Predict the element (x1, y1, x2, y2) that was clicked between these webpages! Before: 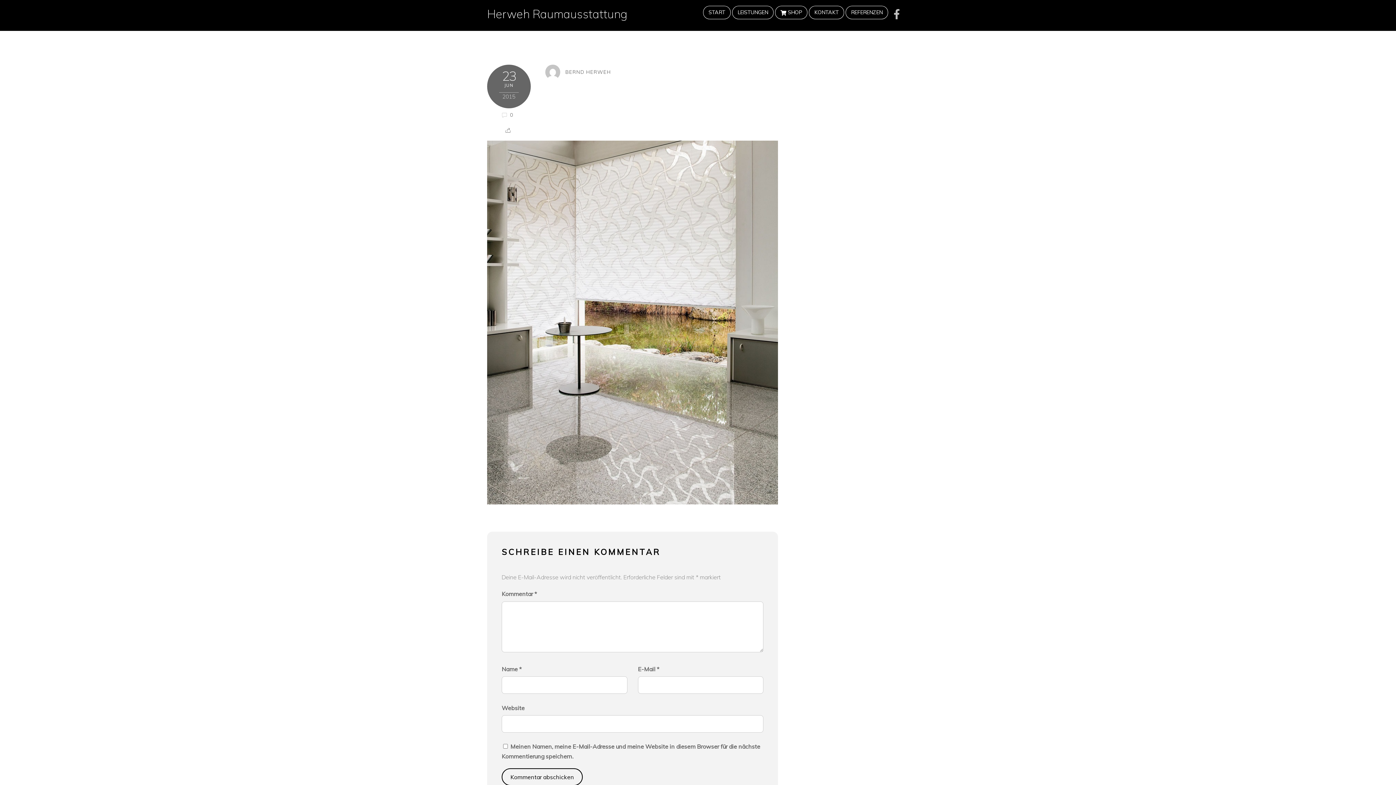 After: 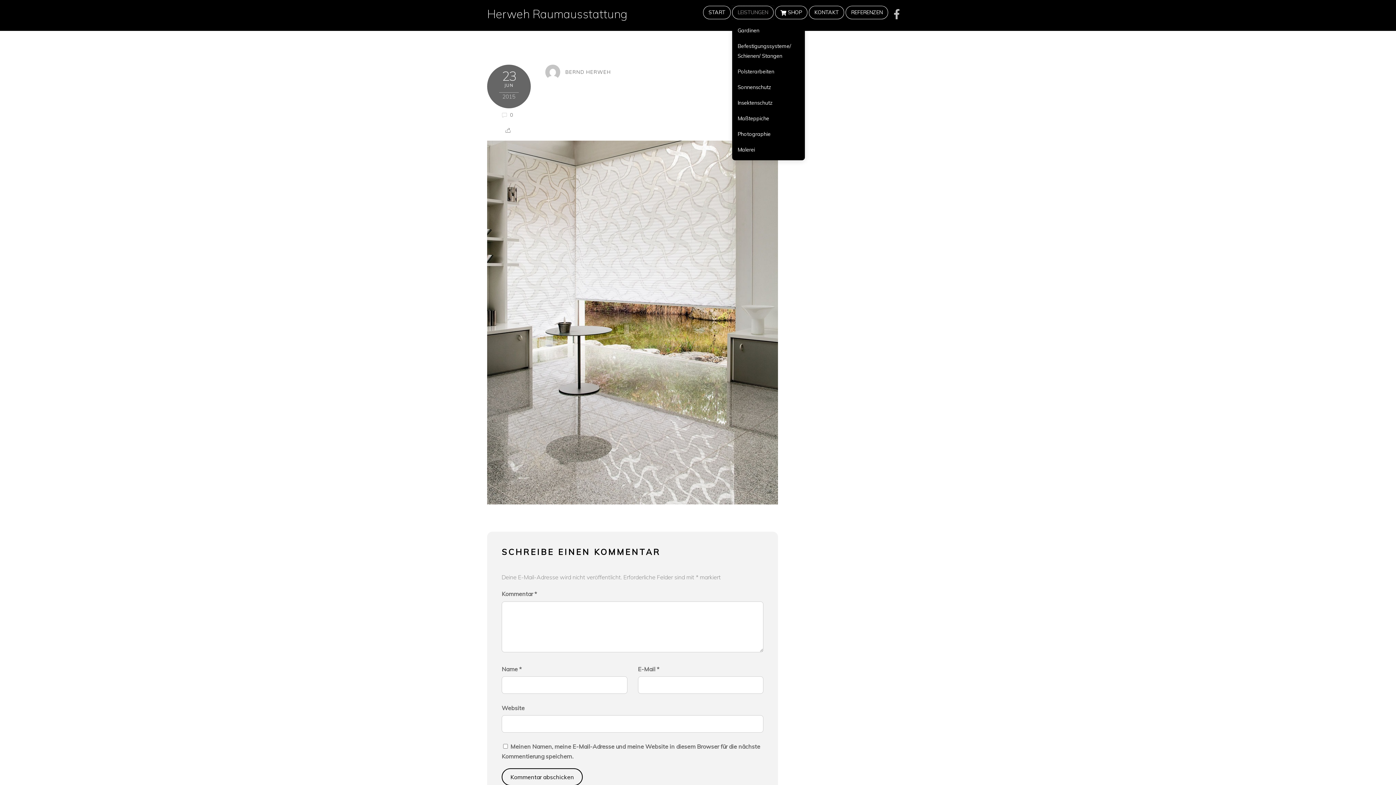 Action: label: LEISTUNGEN bbox: (732, 5, 773, 19)